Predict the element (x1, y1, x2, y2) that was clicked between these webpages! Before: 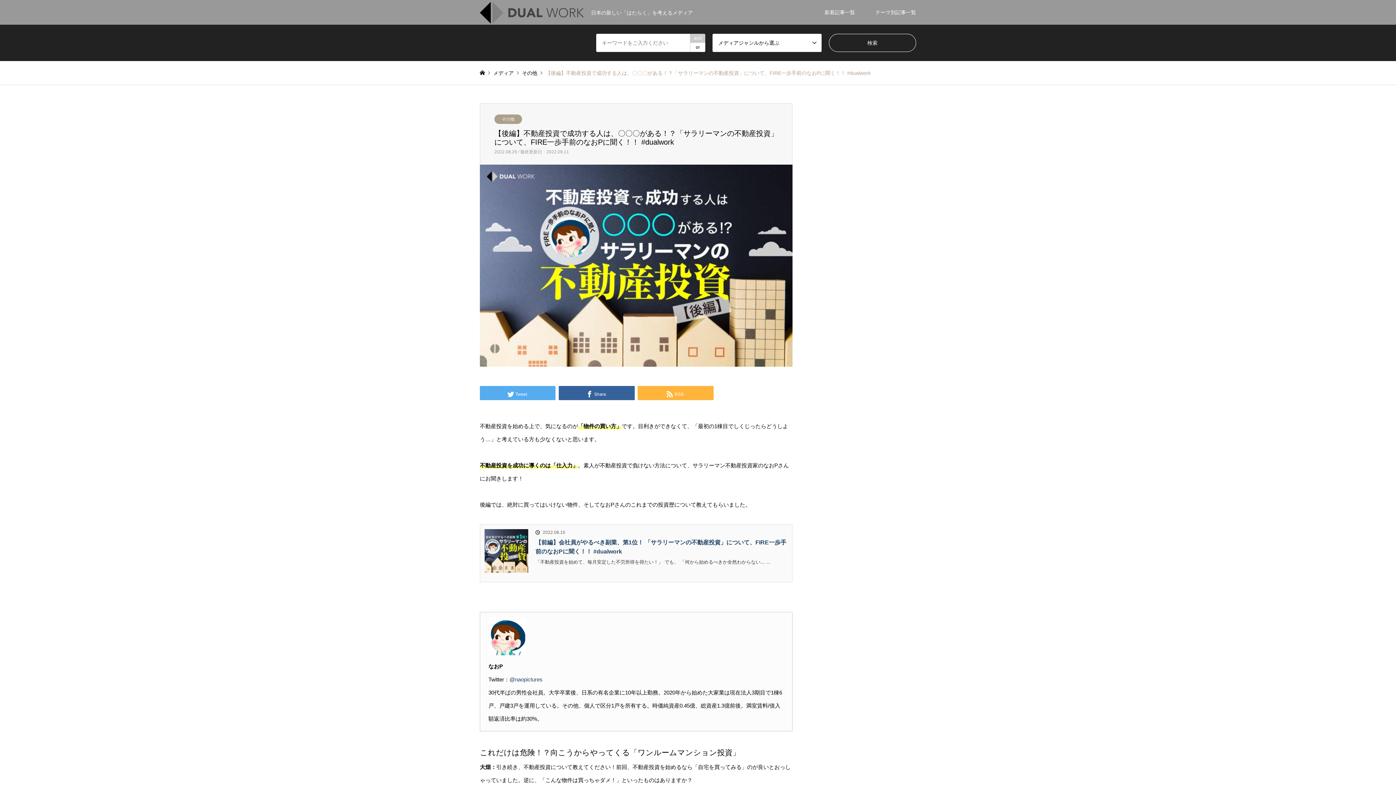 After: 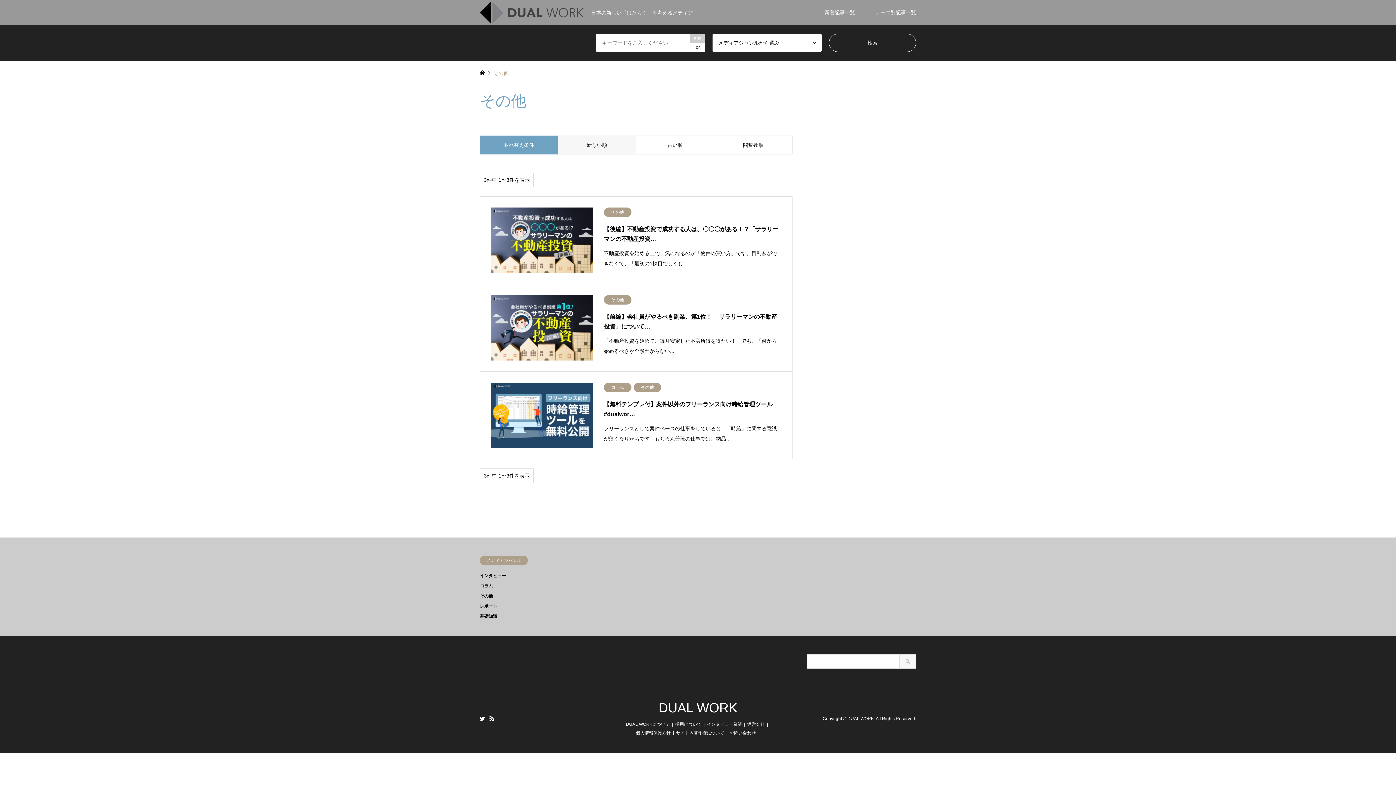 Action: label: その他 bbox: (494, 114, 522, 124)